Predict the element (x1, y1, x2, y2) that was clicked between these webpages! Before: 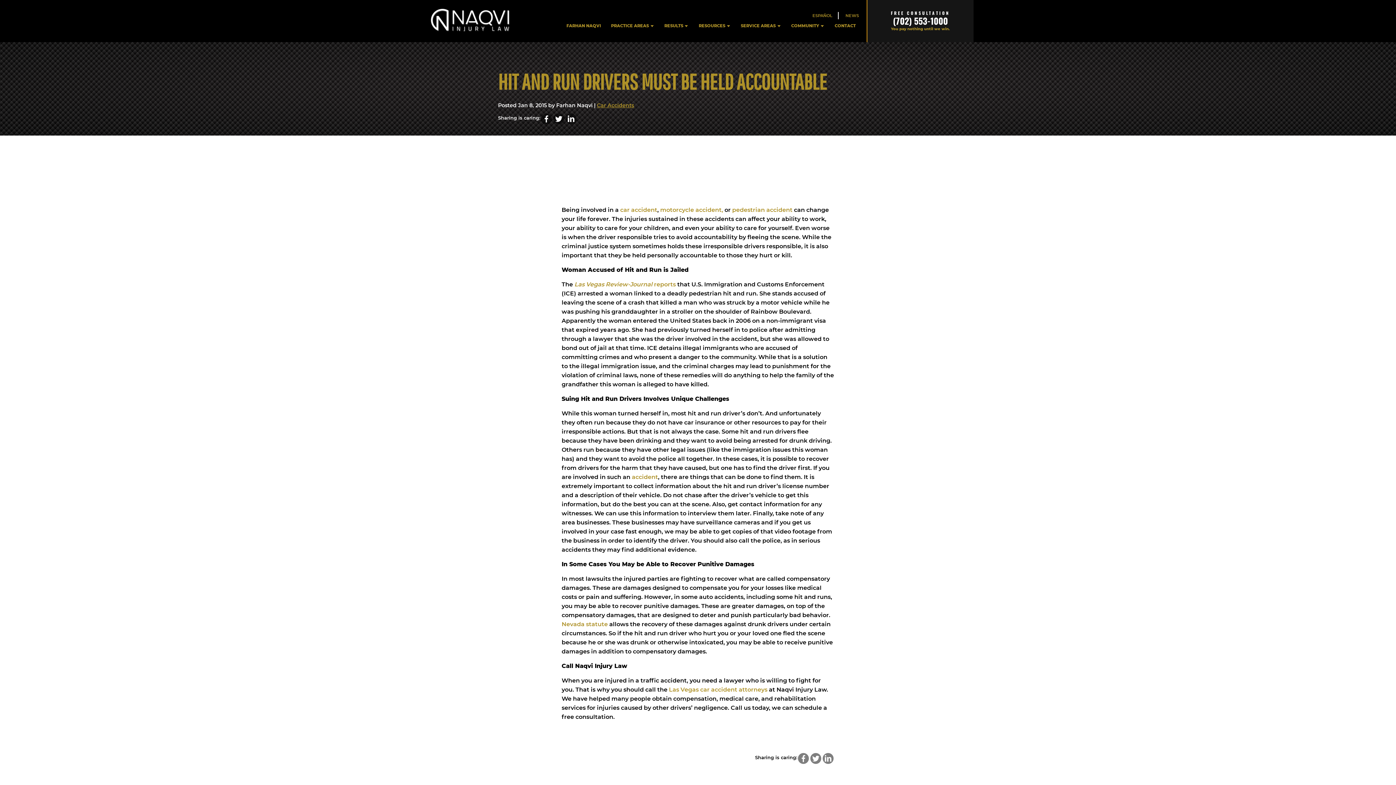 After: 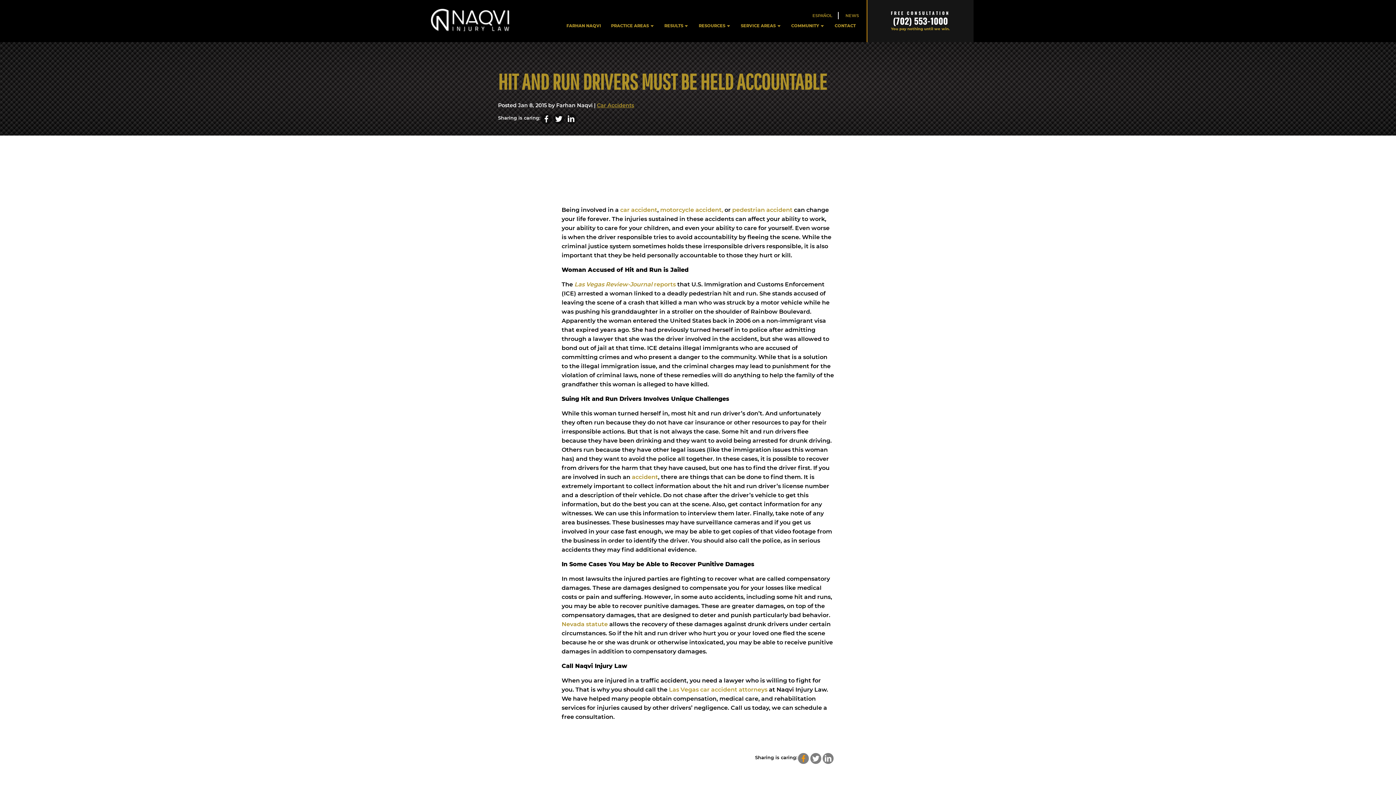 Action: bbox: (798, 753, 809, 764)